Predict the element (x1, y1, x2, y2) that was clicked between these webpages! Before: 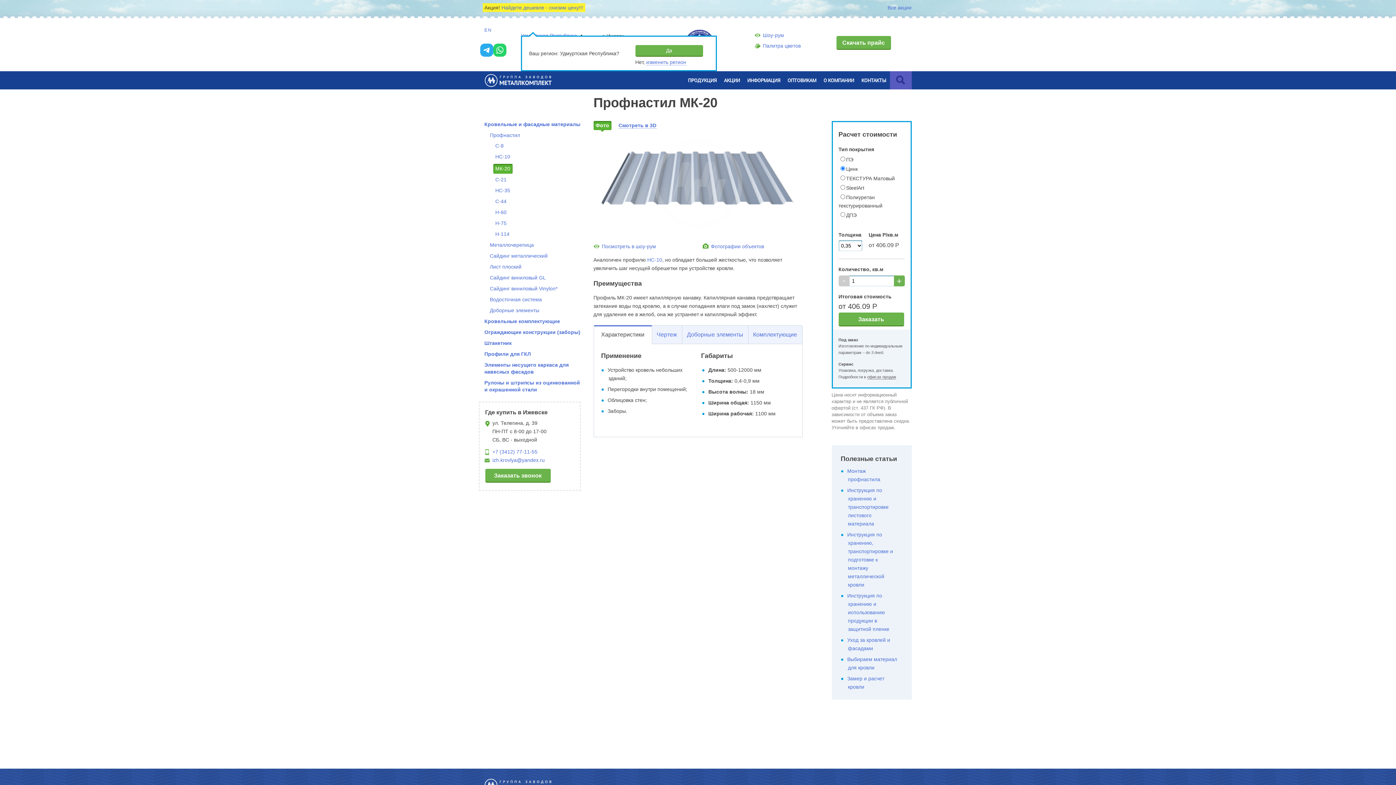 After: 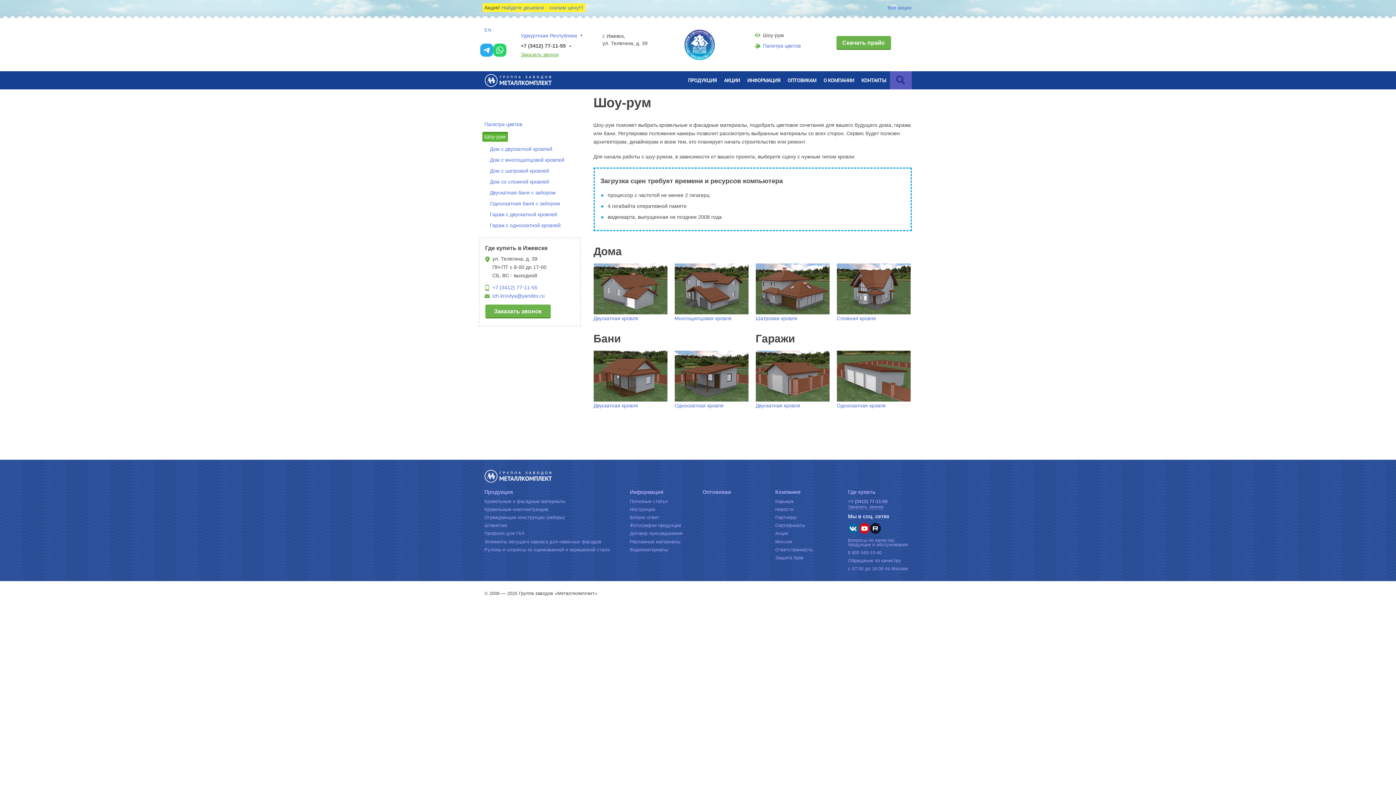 Action: label:  Шоу-рум bbox: (754, 32, 784, 38)